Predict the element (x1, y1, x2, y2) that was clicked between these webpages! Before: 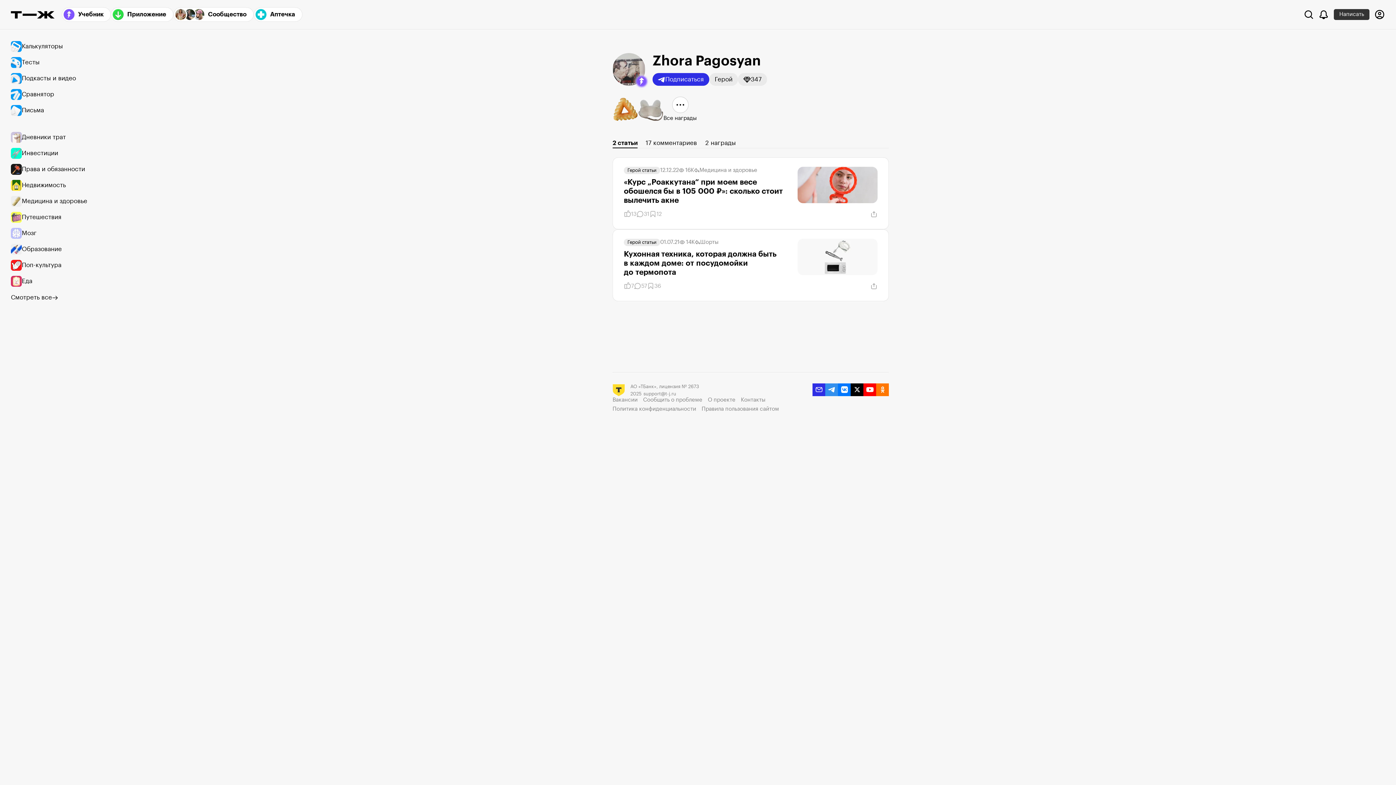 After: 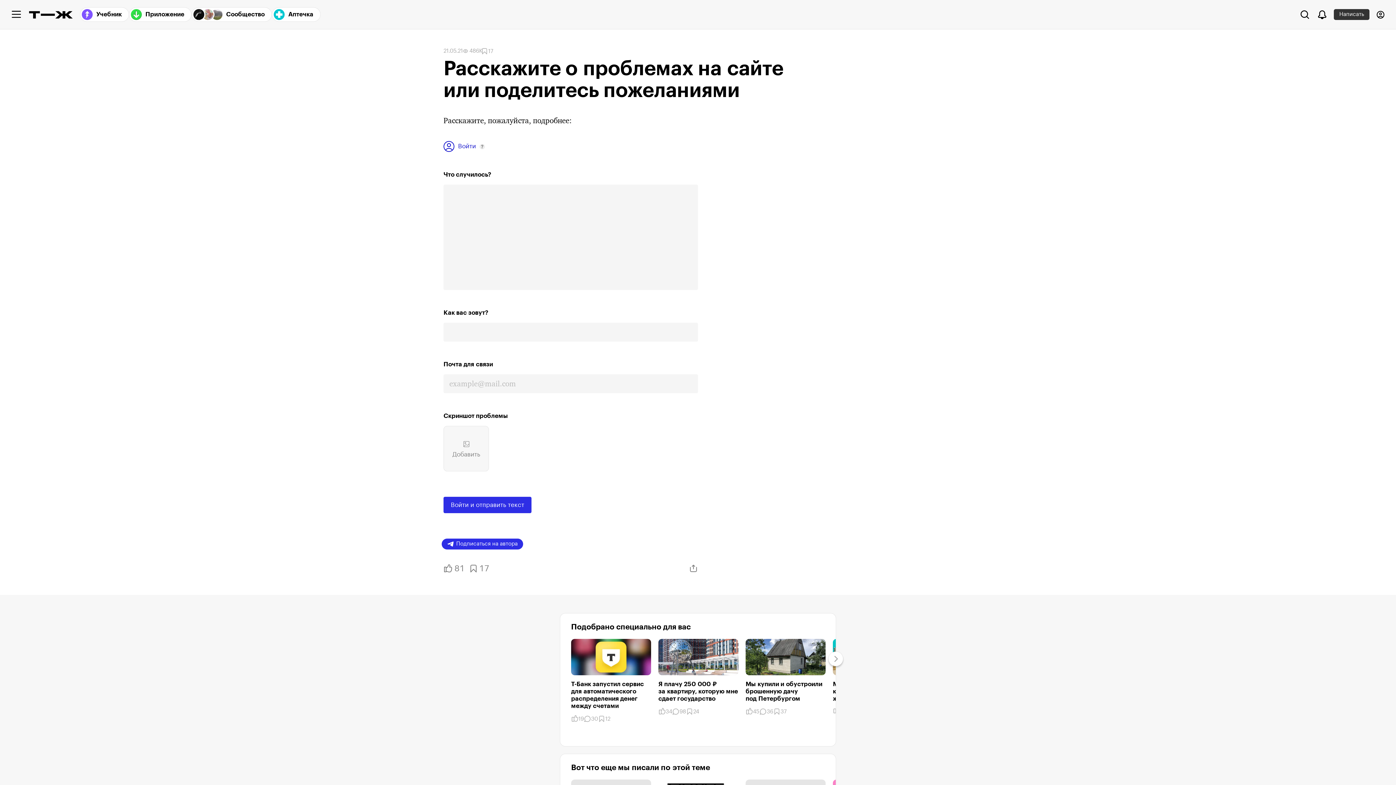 Action: bbox: (643, 396, 702, 403) label: Сообщить о проблеме